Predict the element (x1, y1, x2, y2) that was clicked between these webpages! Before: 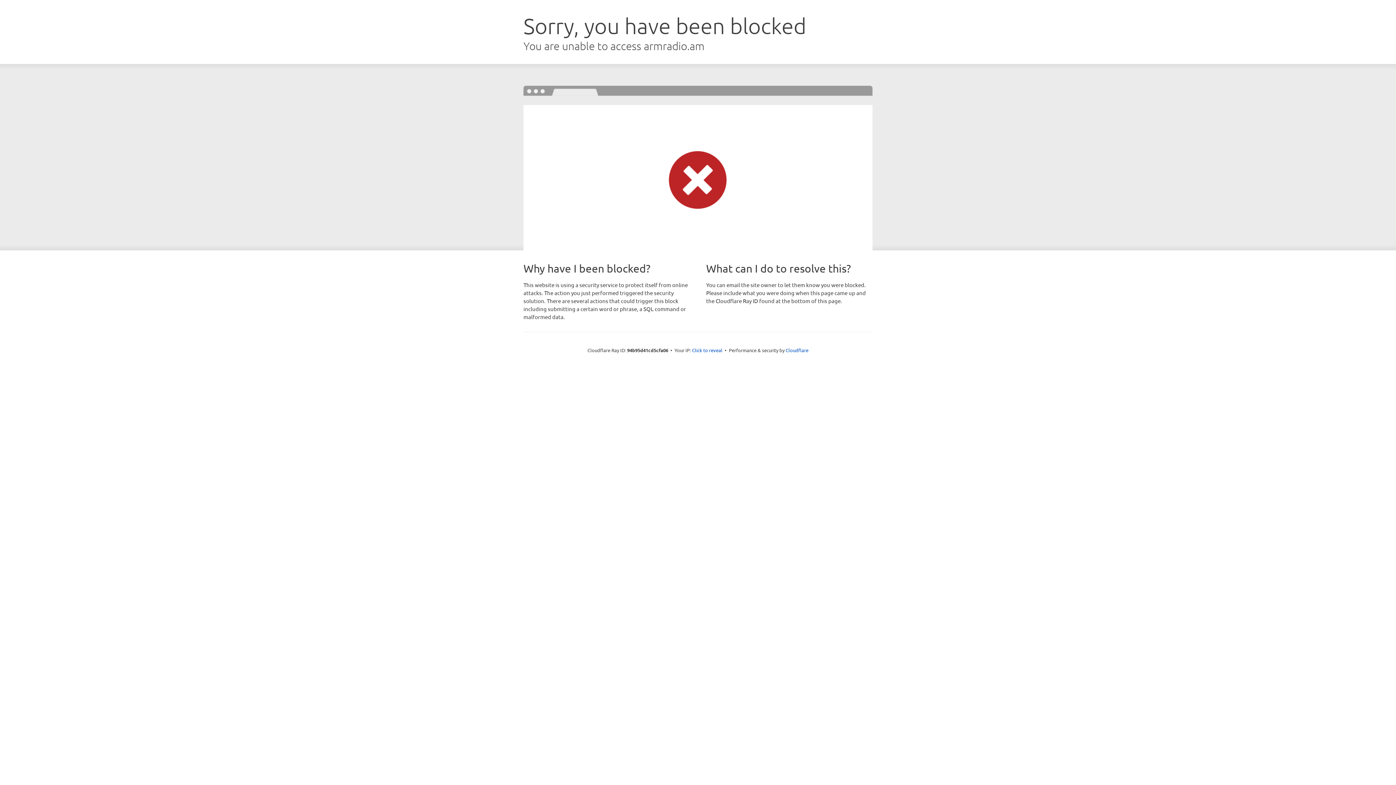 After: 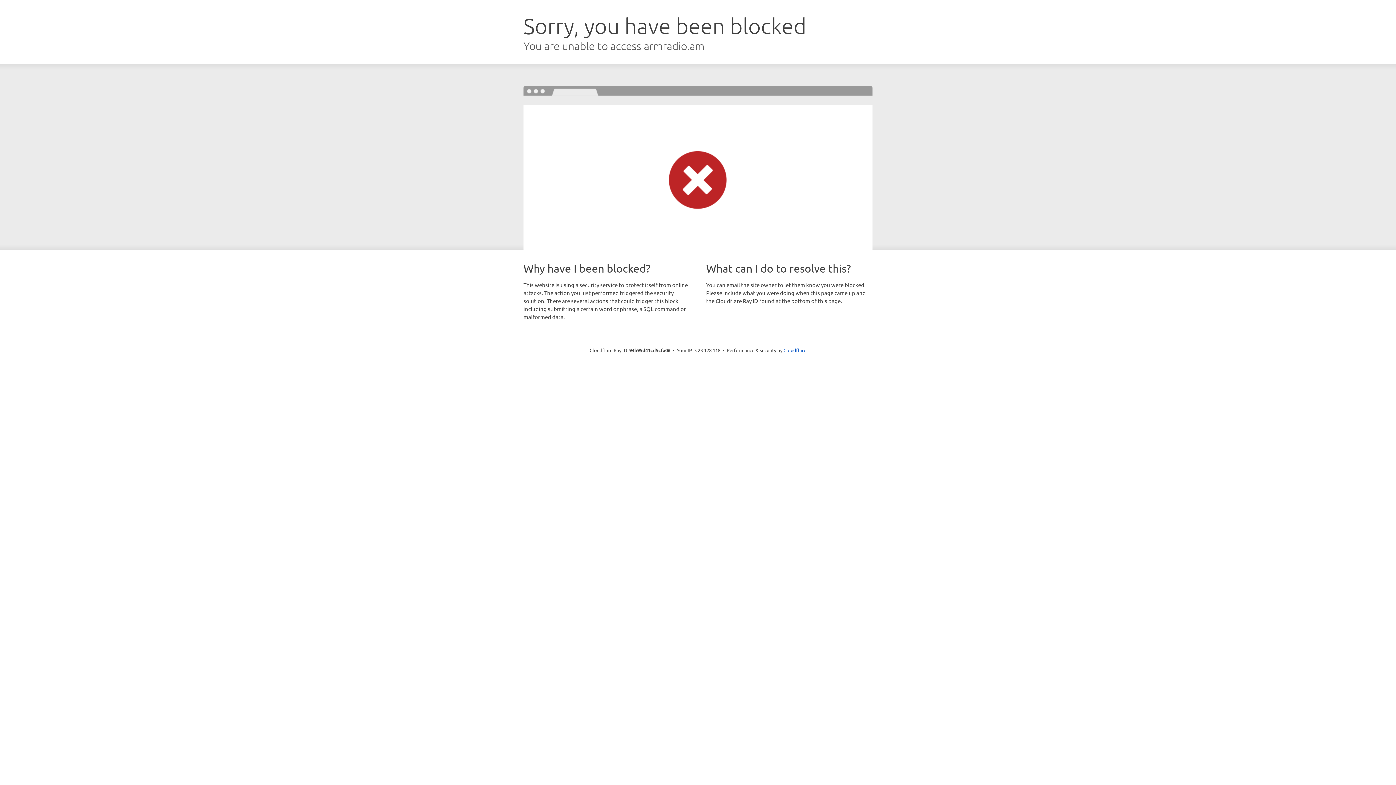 Action: bbox: (692, 346, 722, 353) label: Click to reveal